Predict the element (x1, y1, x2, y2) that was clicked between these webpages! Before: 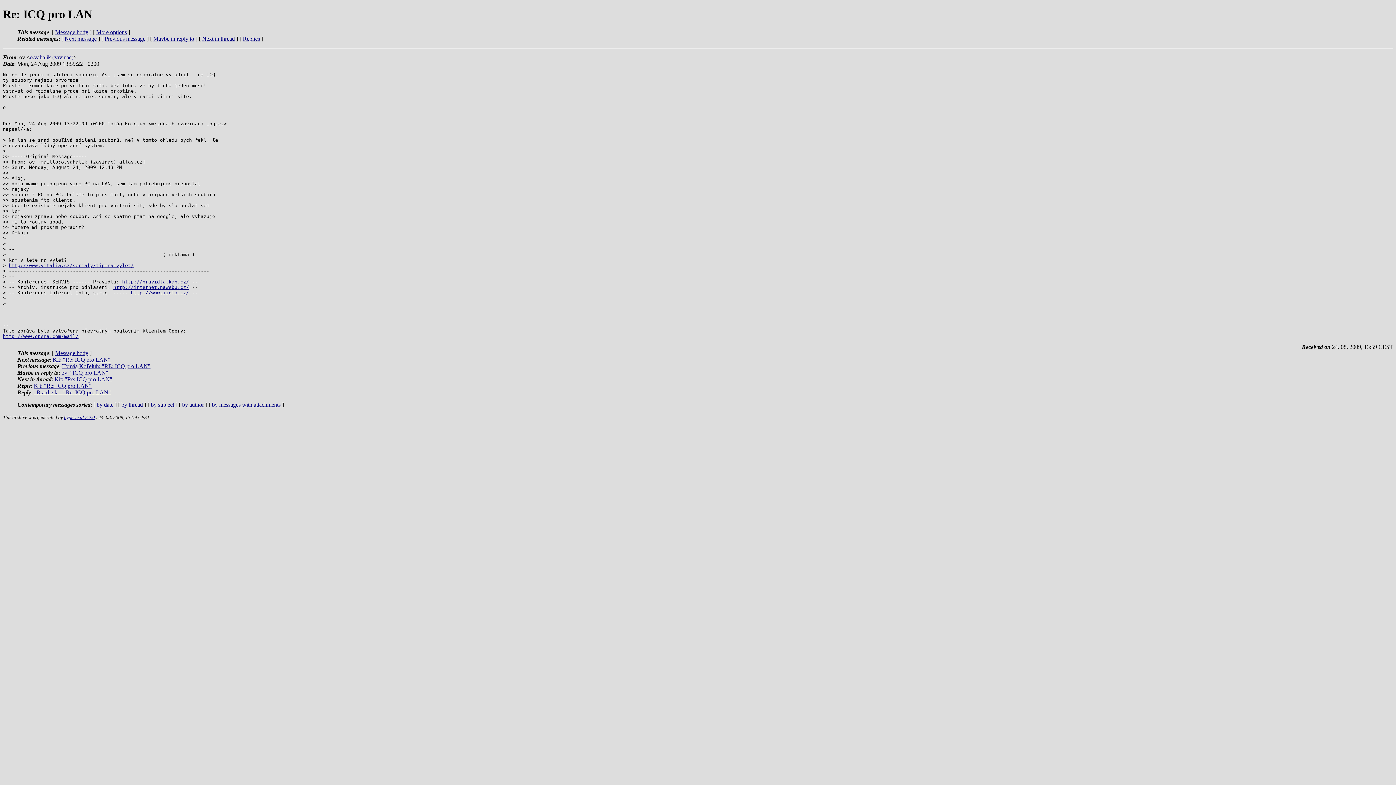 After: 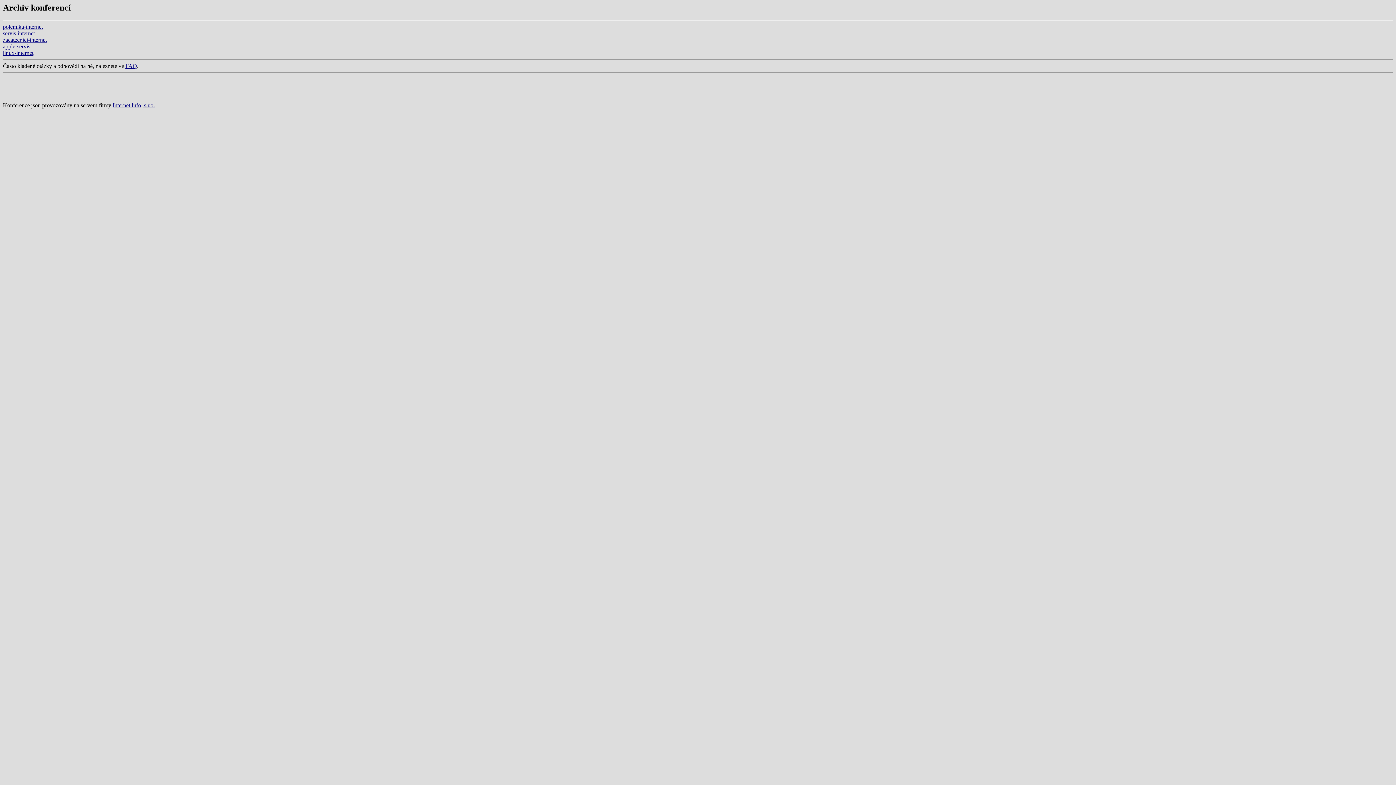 Action: label: http://internet.nawebu.cz/ bbox: (113, 284, 189, 290)